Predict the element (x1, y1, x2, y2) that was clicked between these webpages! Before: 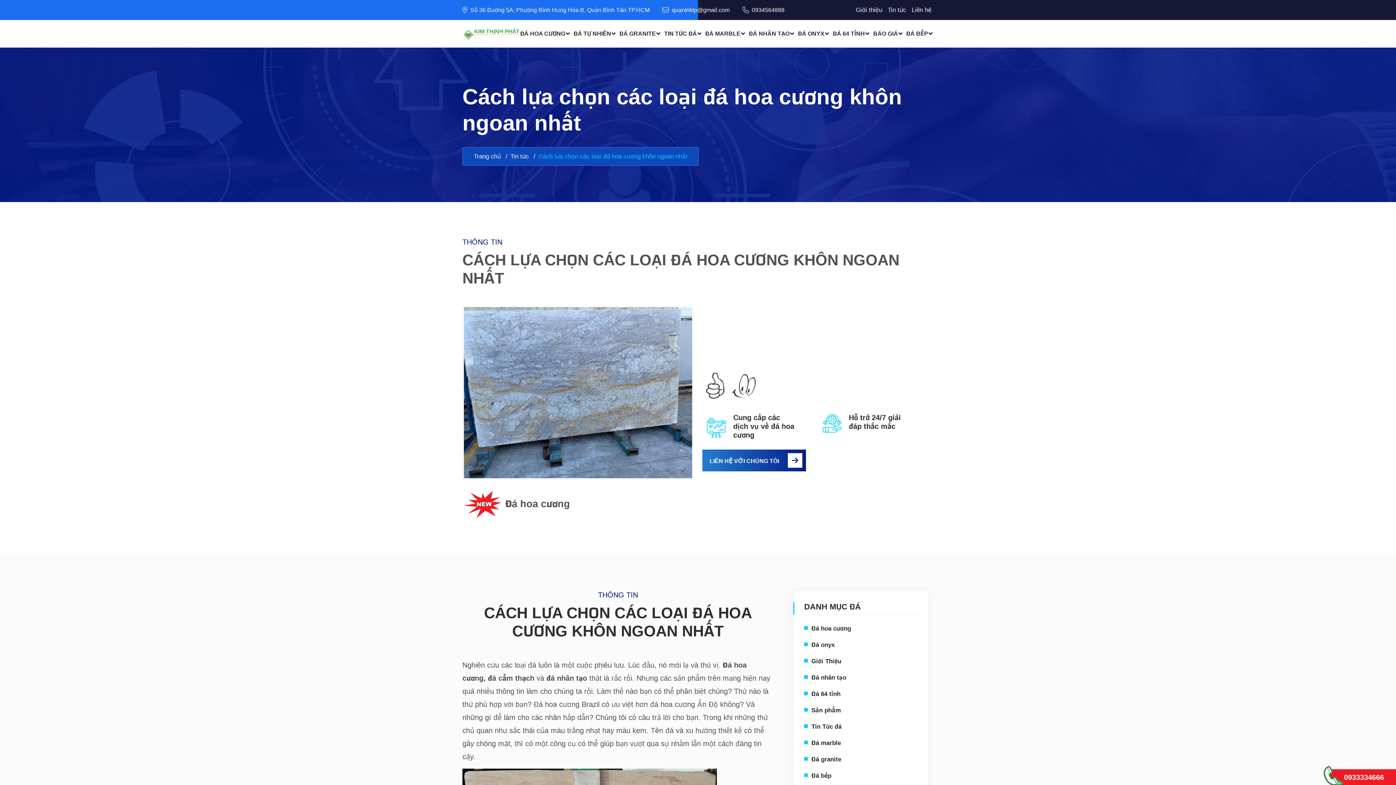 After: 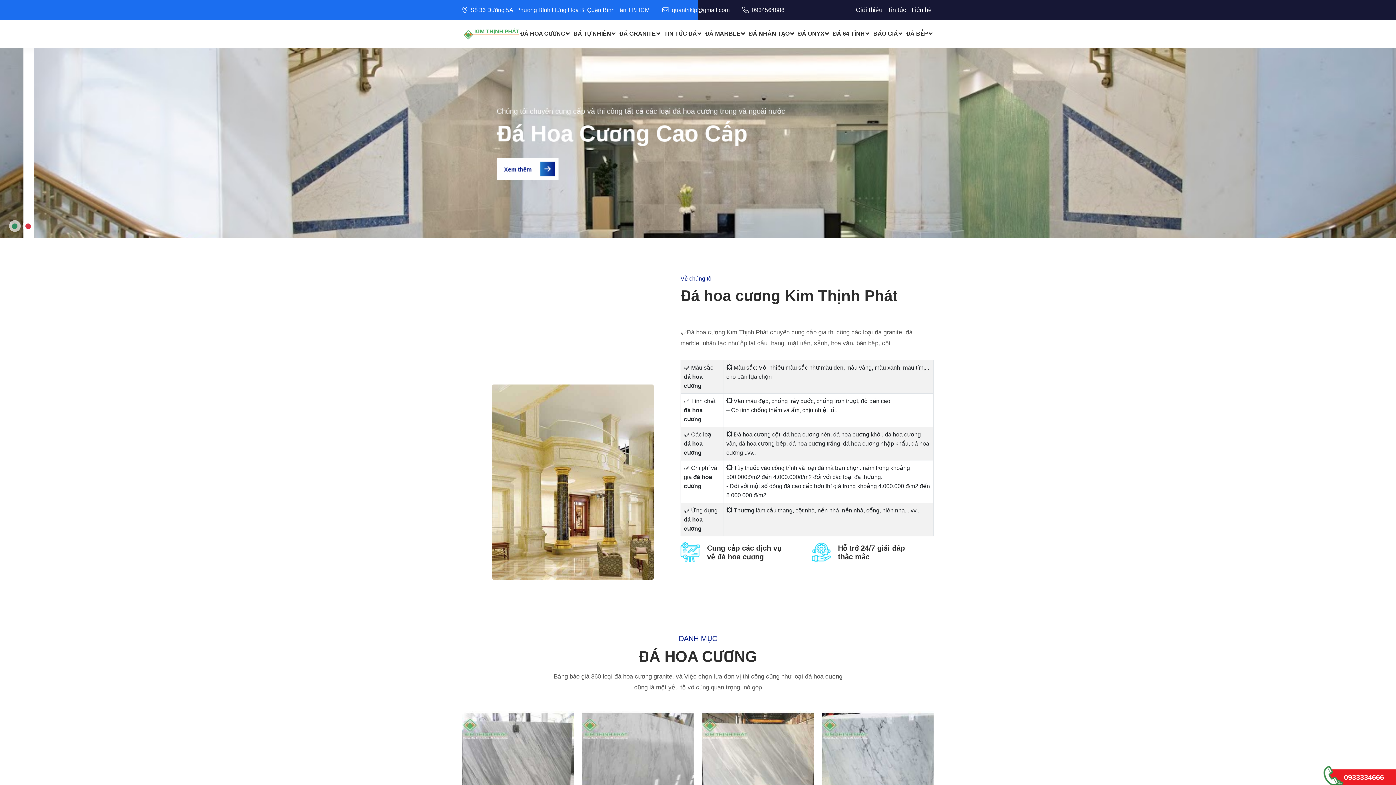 Action: bbox: (473, 153, 501, 160) label: Trang chủ